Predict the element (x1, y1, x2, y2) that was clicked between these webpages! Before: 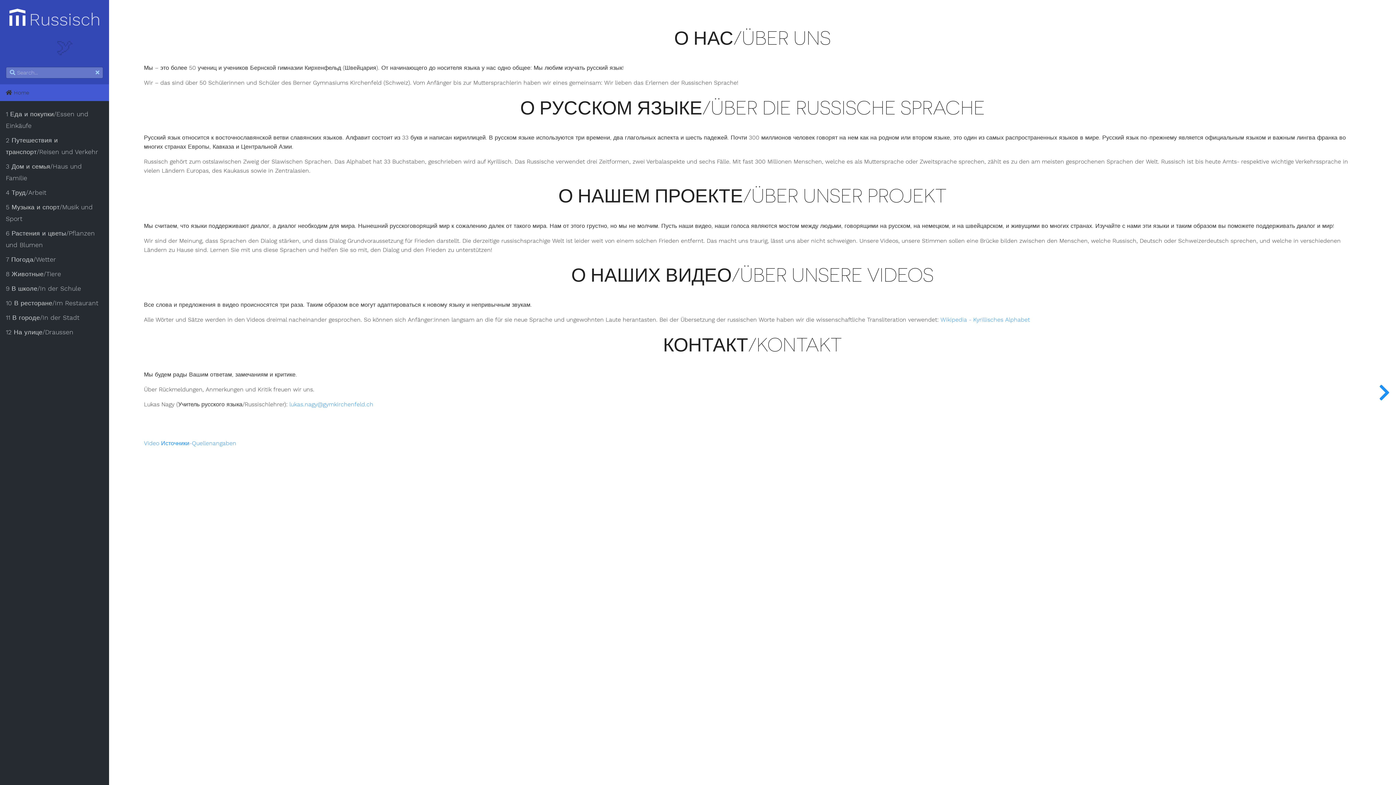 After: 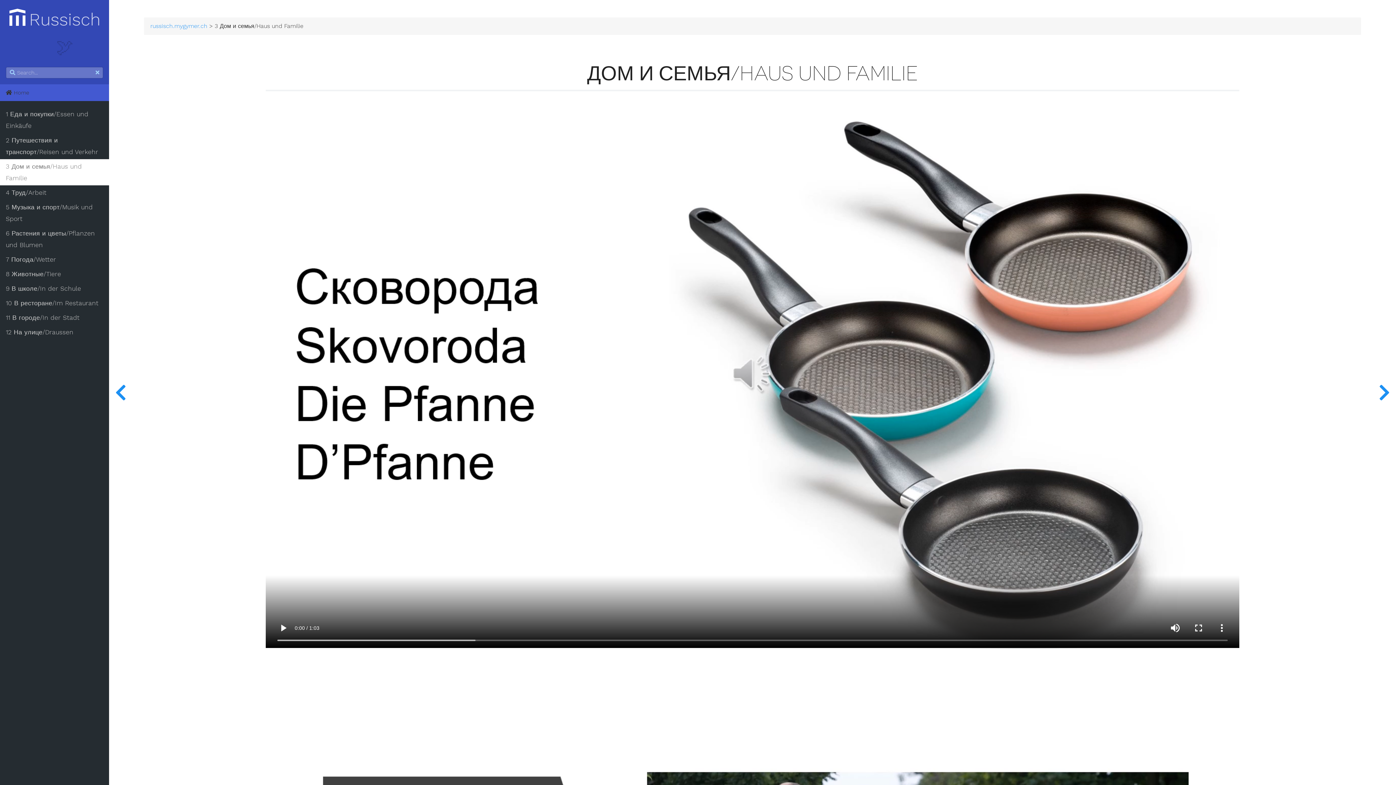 Action: bbox: (5, 159, 103, 185) label: 3 Дом и семья/Haus und Familie